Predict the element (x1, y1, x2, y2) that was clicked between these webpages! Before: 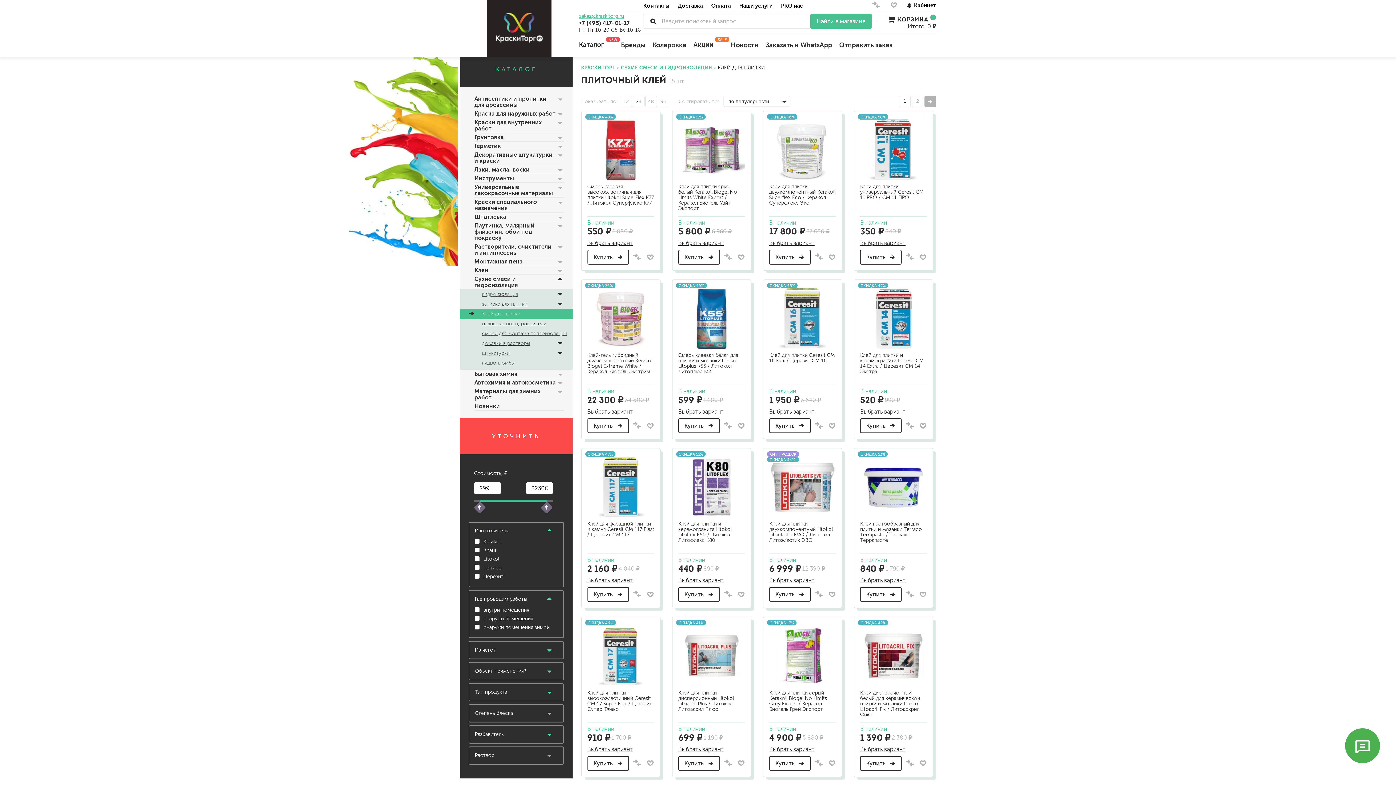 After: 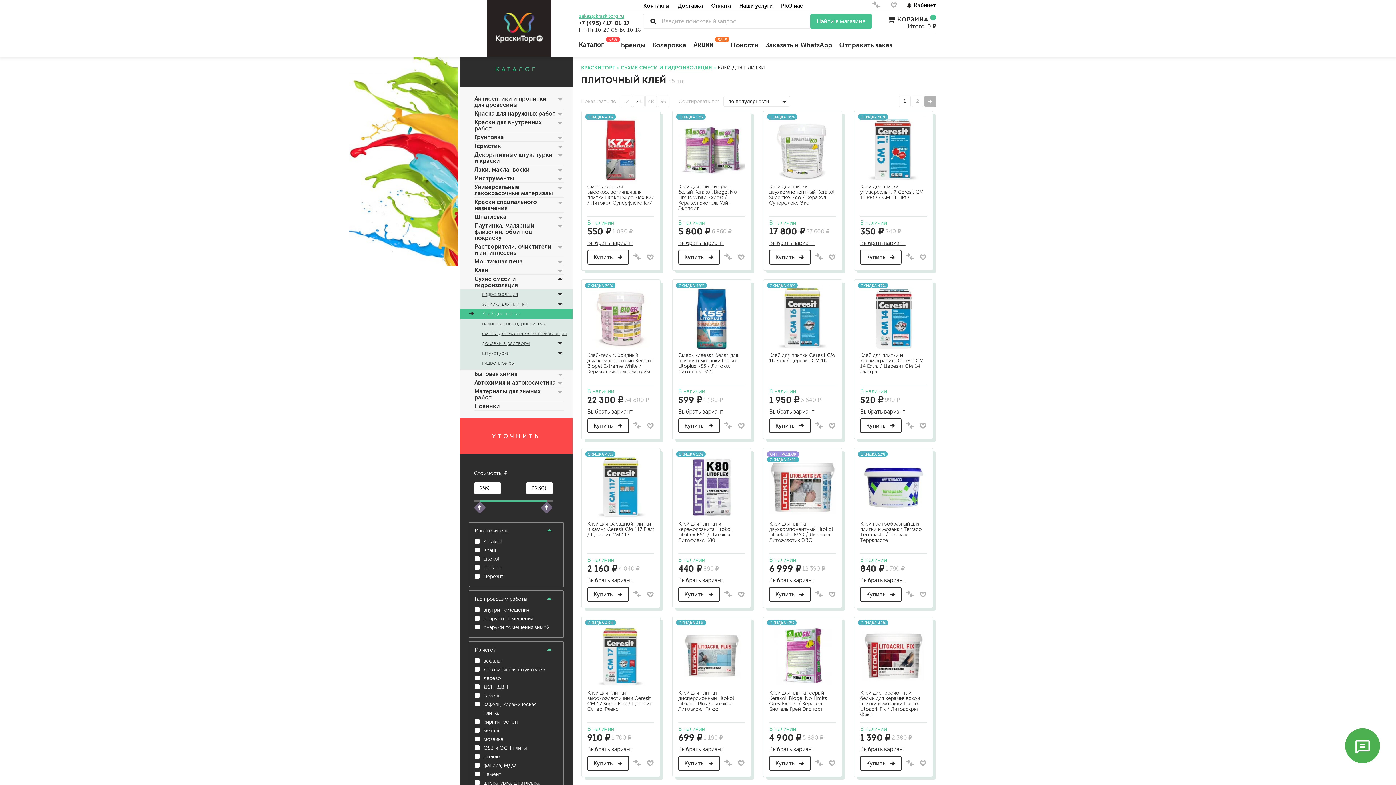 Action: bbox: (546, 647, 552, 653)